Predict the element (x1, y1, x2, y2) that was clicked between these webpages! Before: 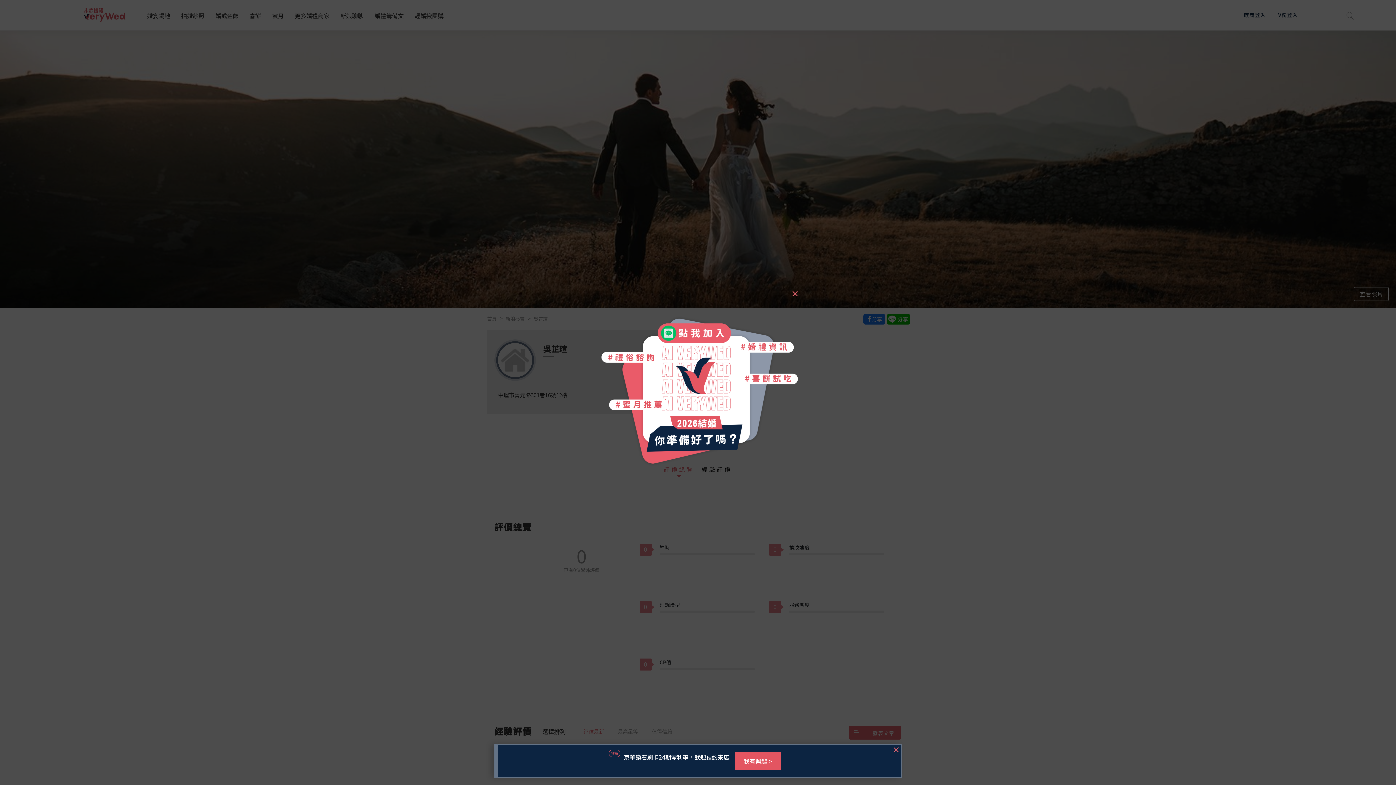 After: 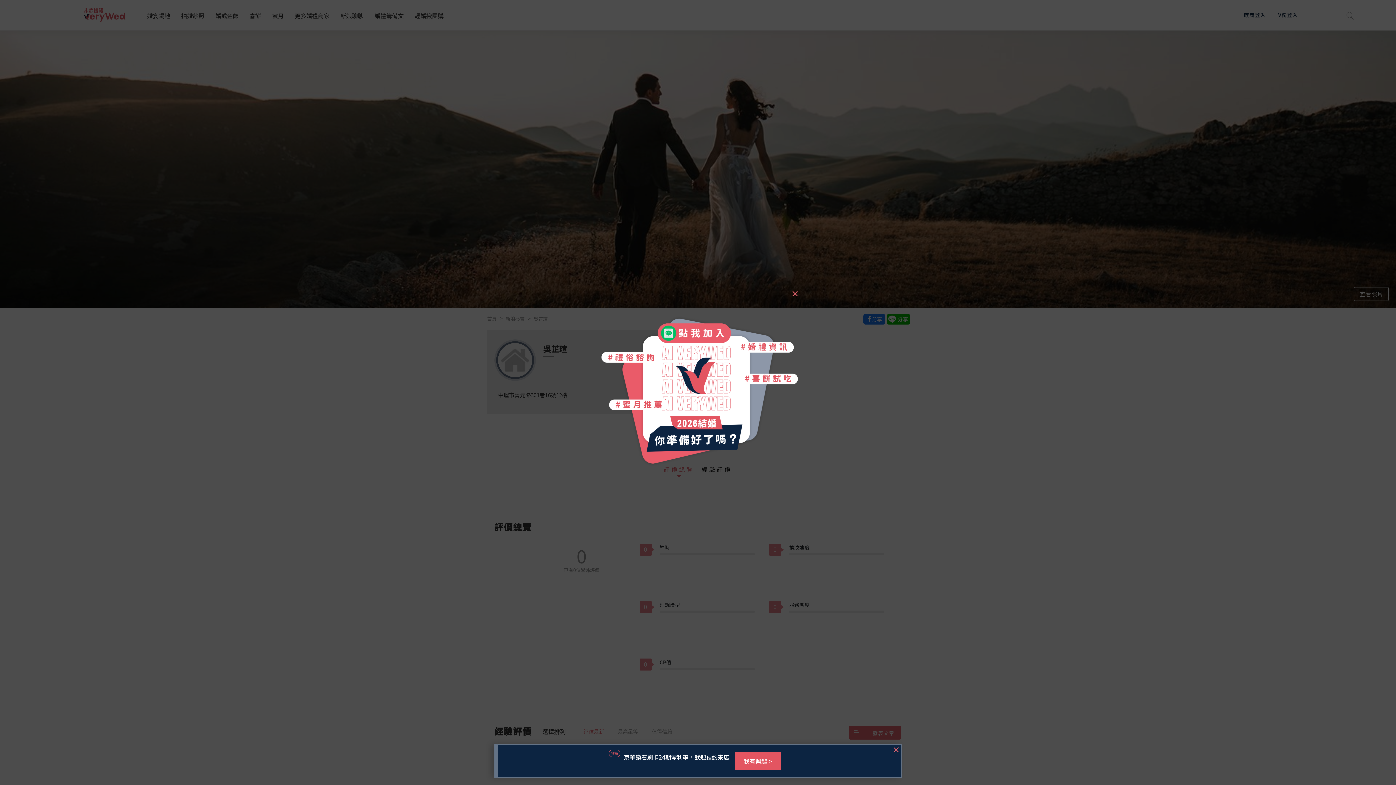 Action: label: 京華鑽石刷卡24期零利率，歡迎預約來店
我有興趣 bbox: (498, 745, 892, 777)